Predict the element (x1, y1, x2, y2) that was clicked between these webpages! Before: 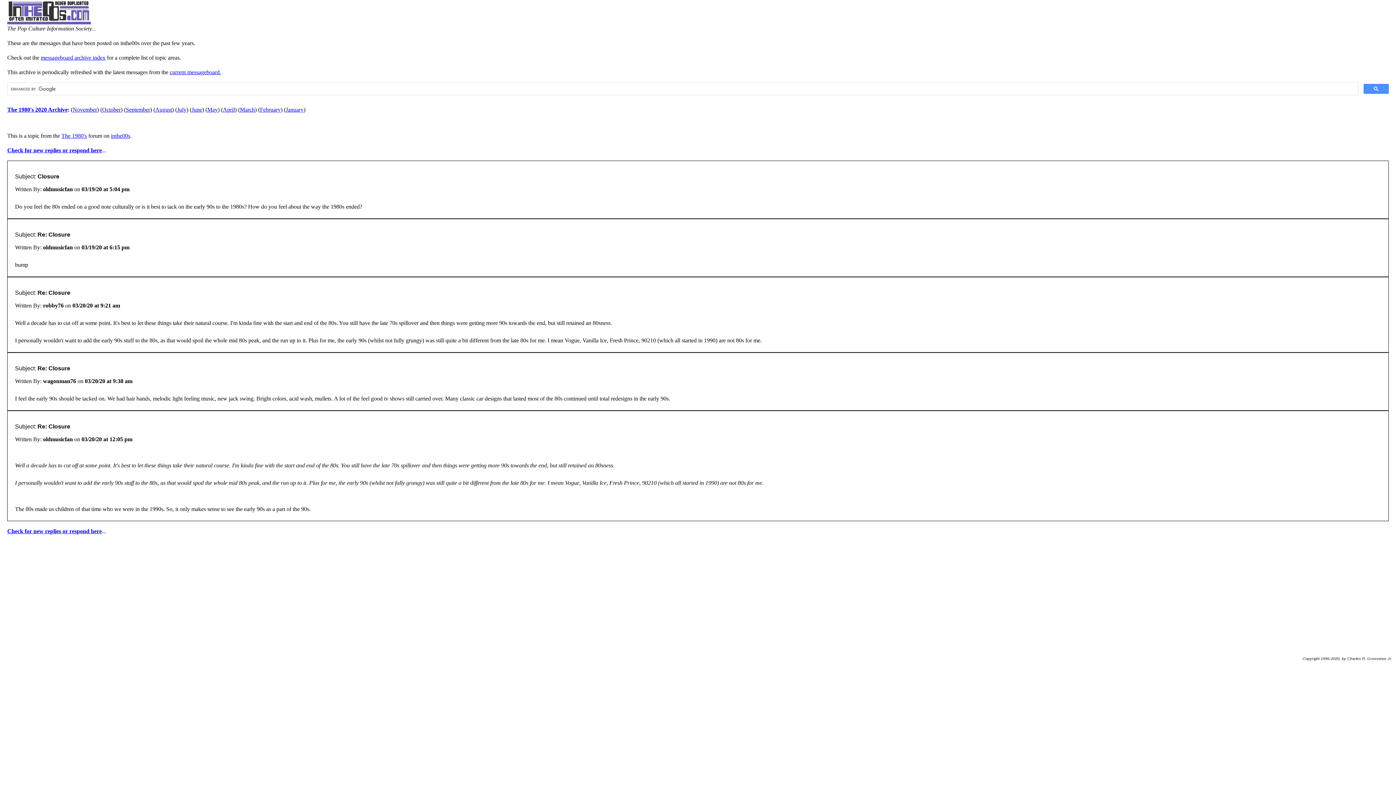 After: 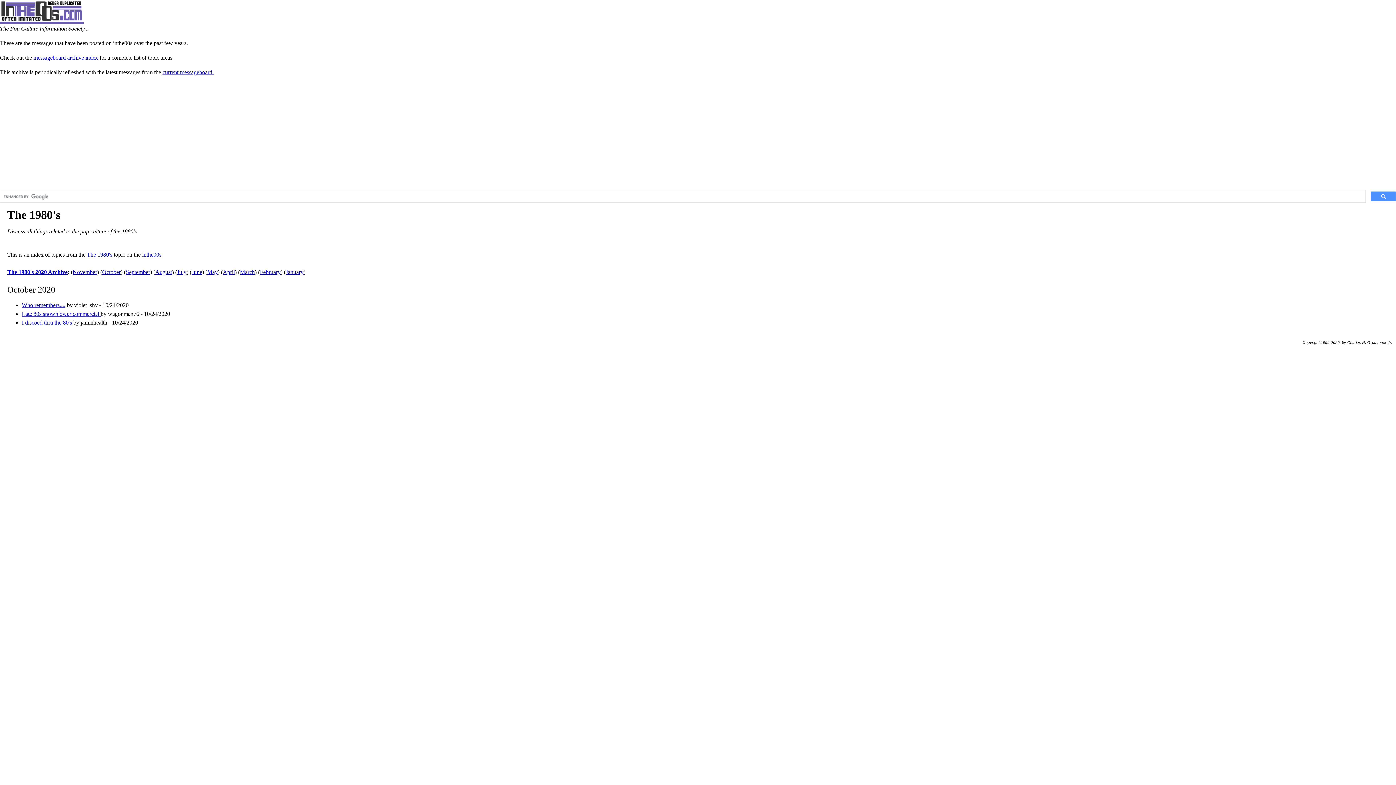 Action: bbox: (102, 106, 120, 112) label: October